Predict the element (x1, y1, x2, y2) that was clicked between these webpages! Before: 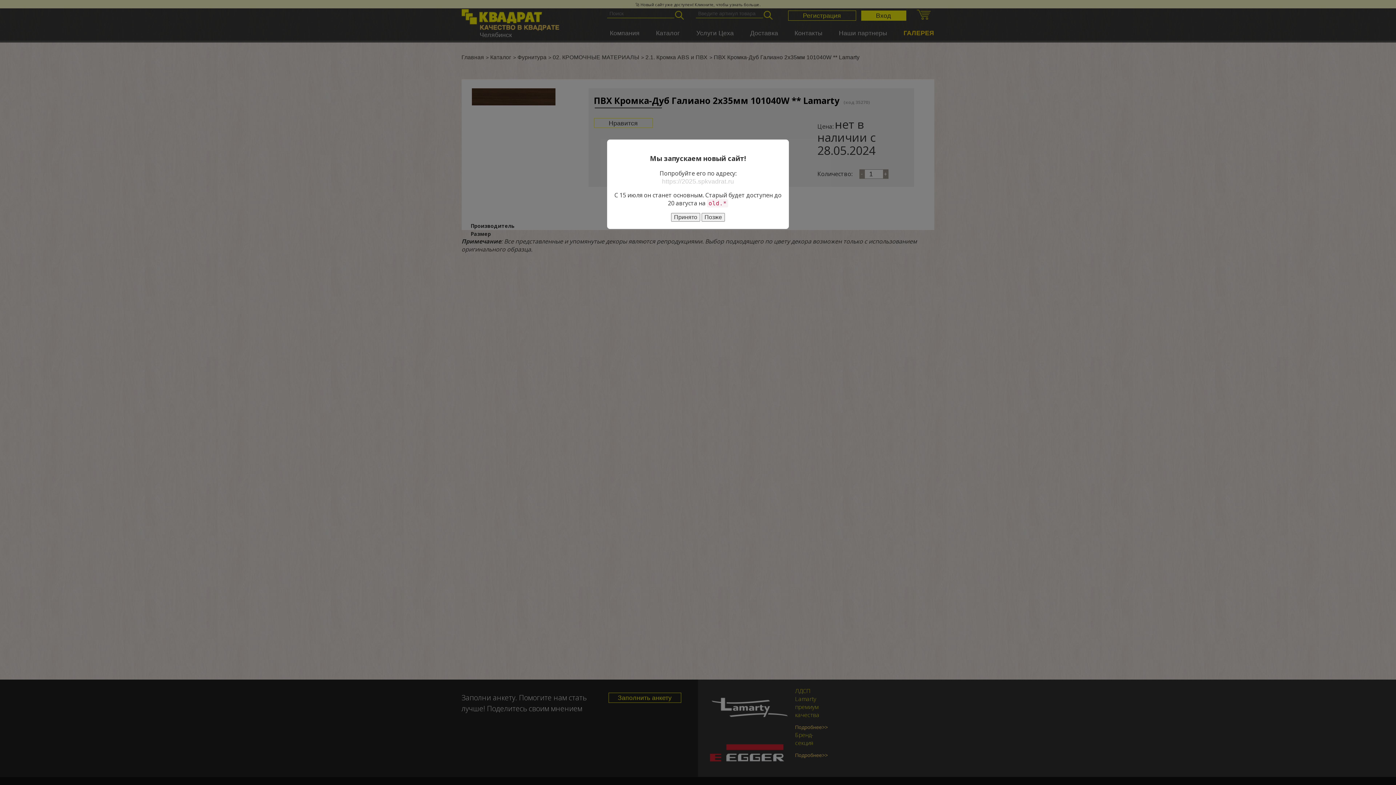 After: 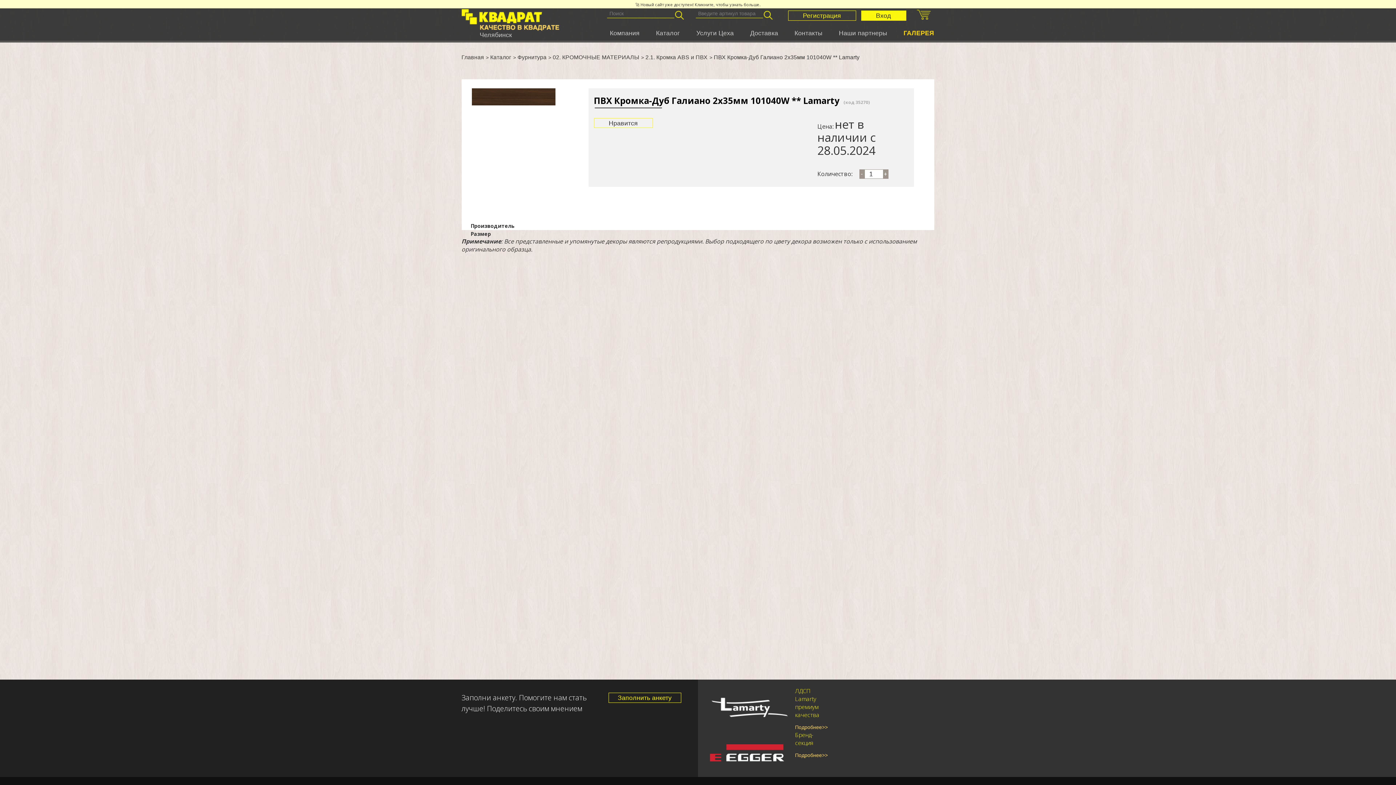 Action: label: Позже bbox: (701, 213, 725, 221)